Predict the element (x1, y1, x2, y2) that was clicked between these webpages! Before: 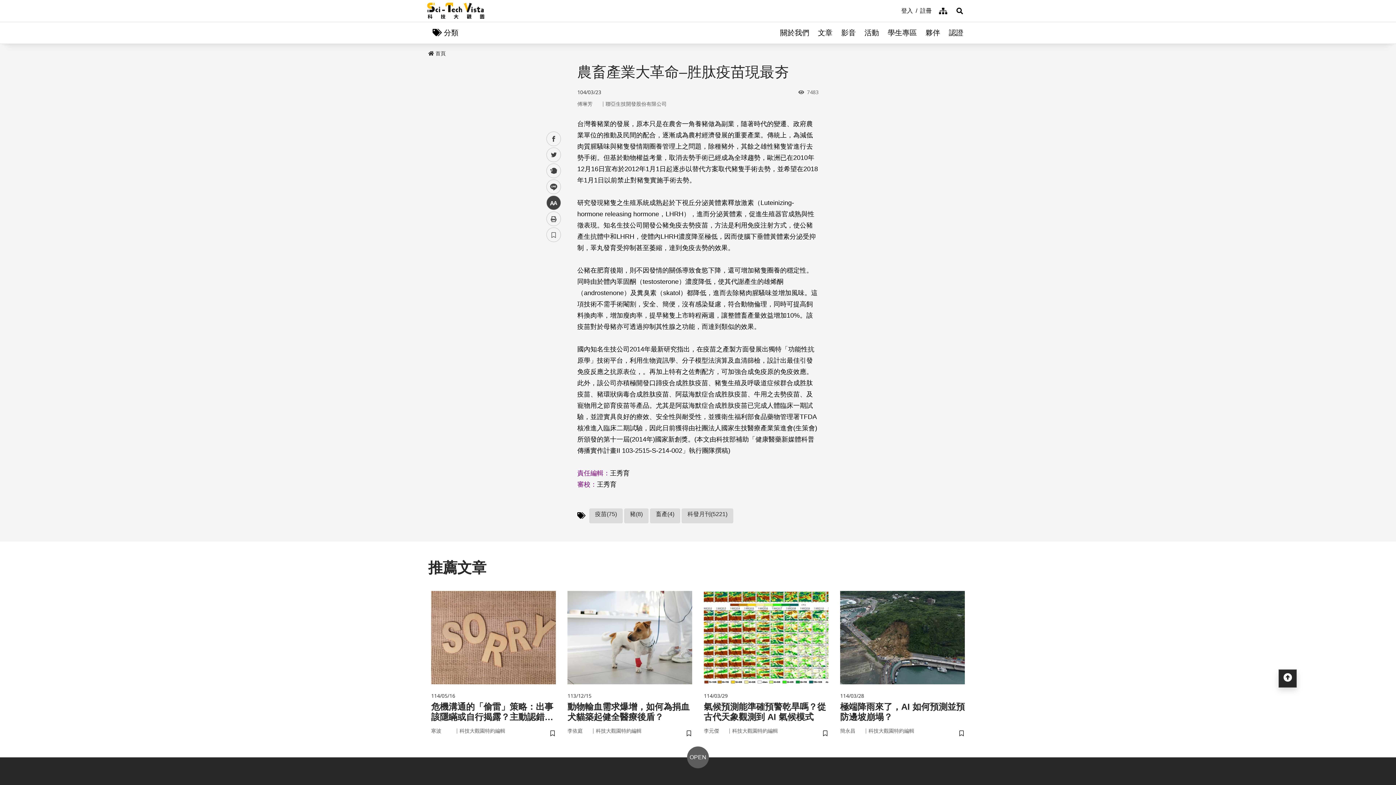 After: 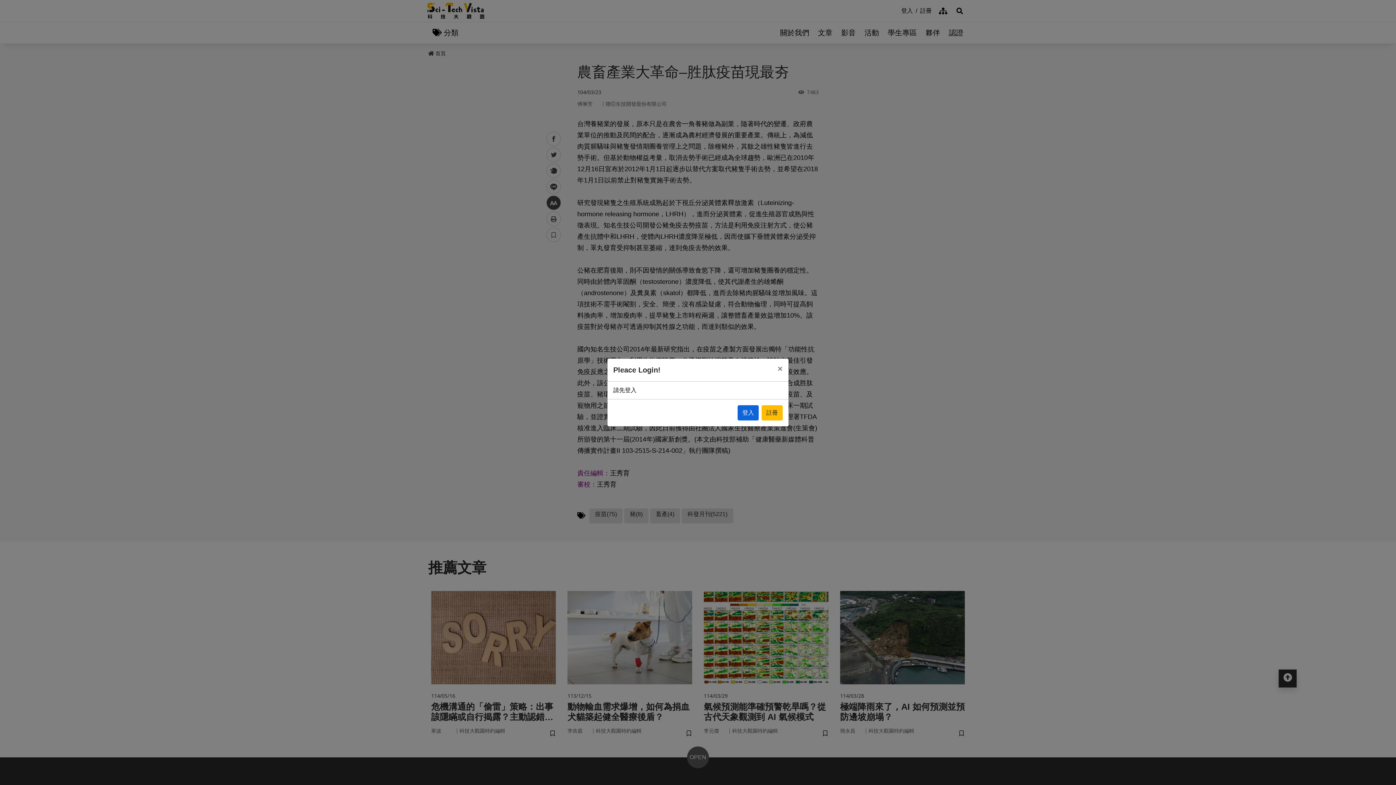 Action: label: 書籤 bbox: (546, 227, 561, 242)